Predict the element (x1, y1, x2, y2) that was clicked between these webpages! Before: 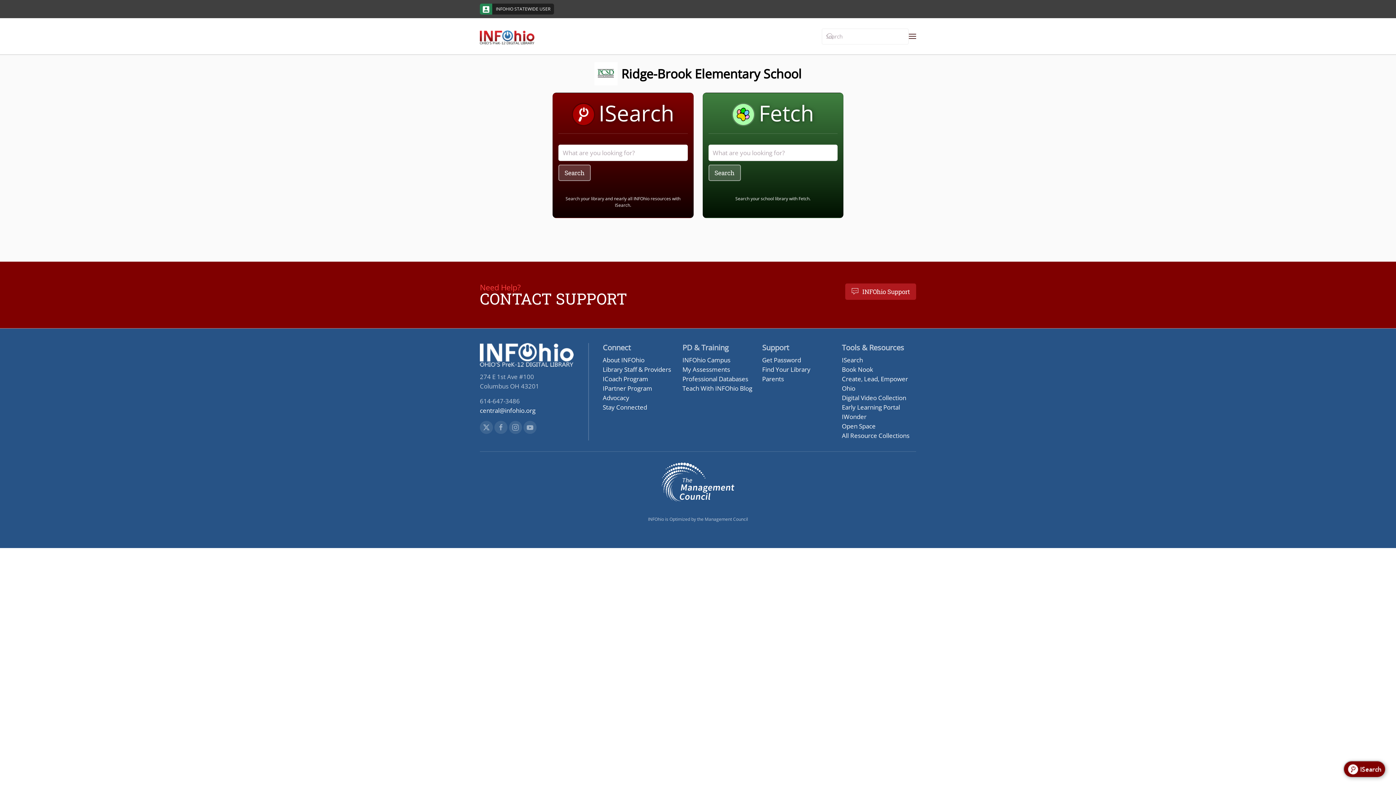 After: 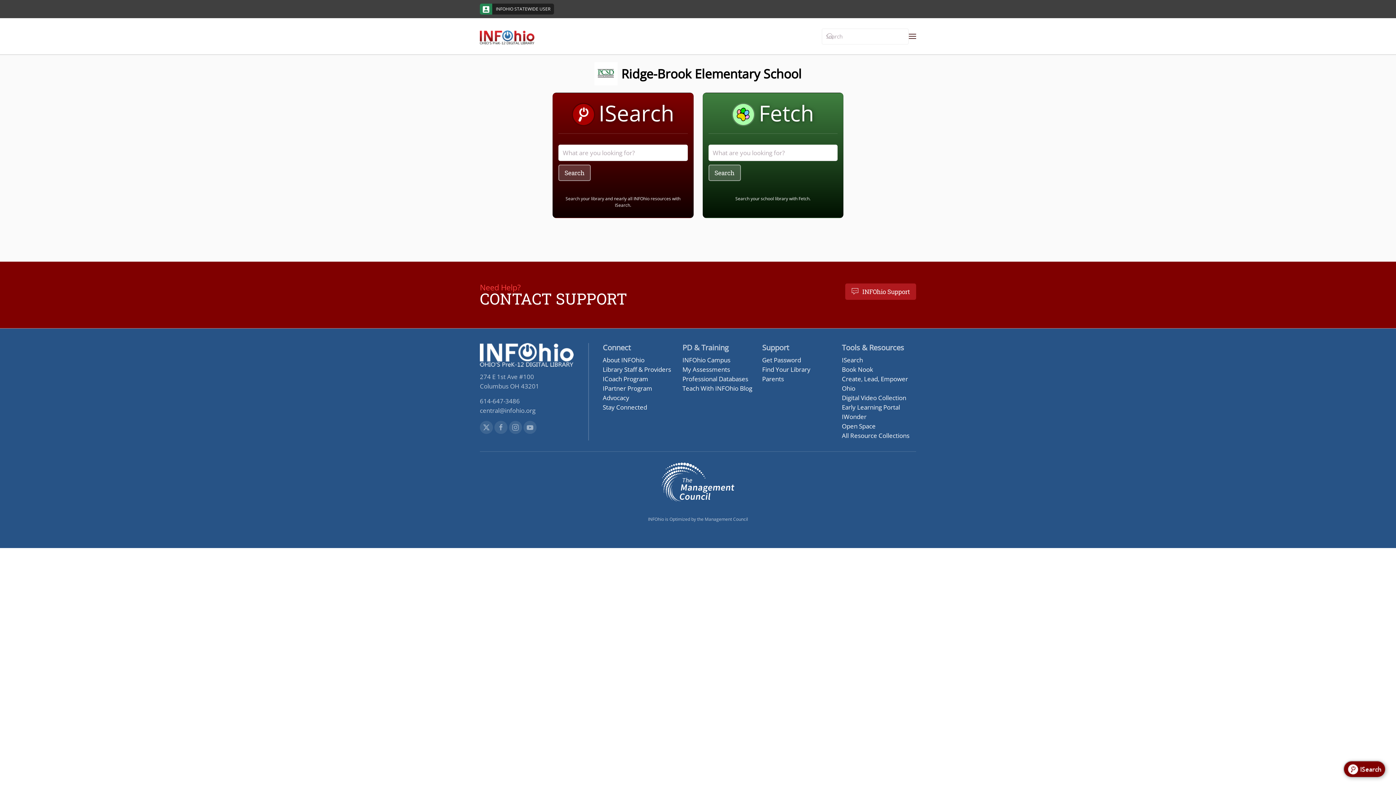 Action: label: central@infohio.org bbox: (480, 406, 535, 414)